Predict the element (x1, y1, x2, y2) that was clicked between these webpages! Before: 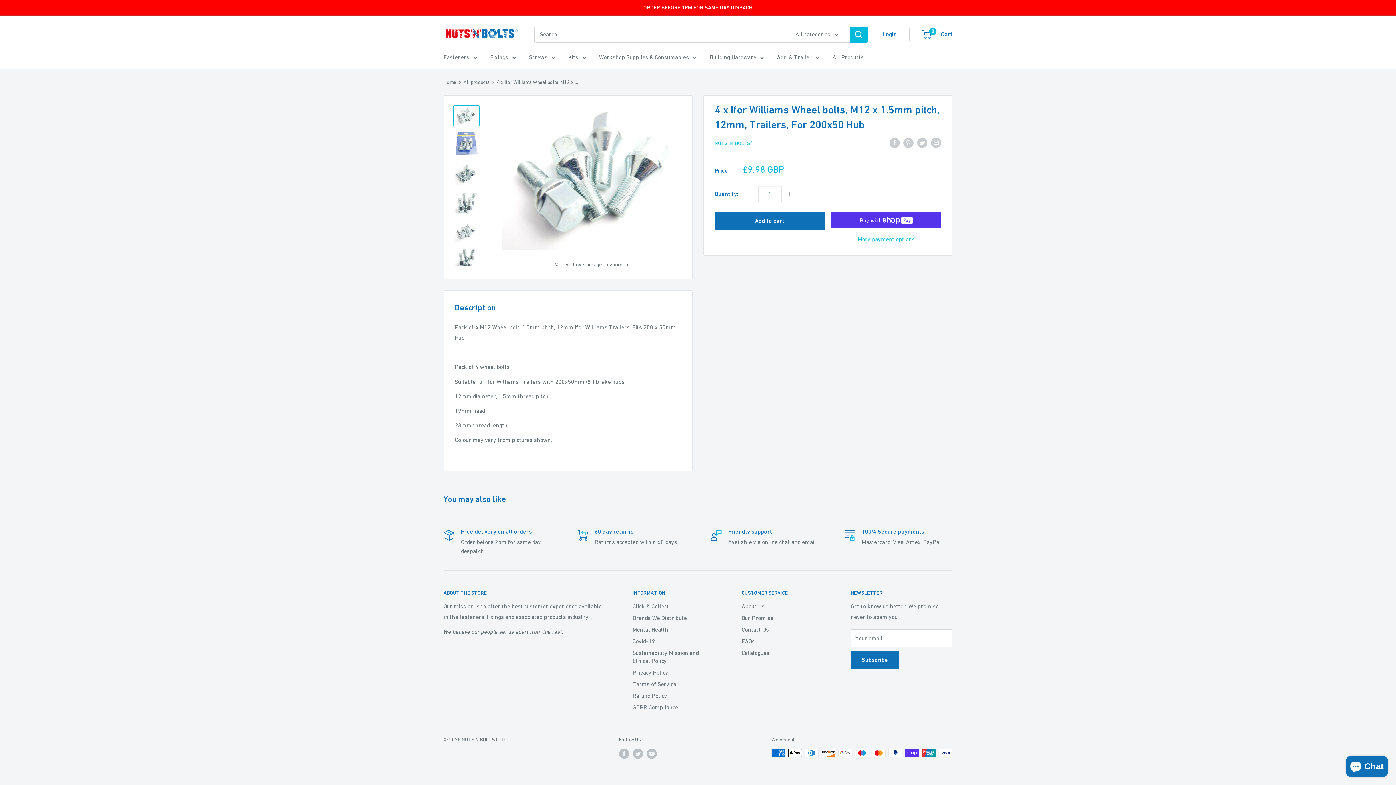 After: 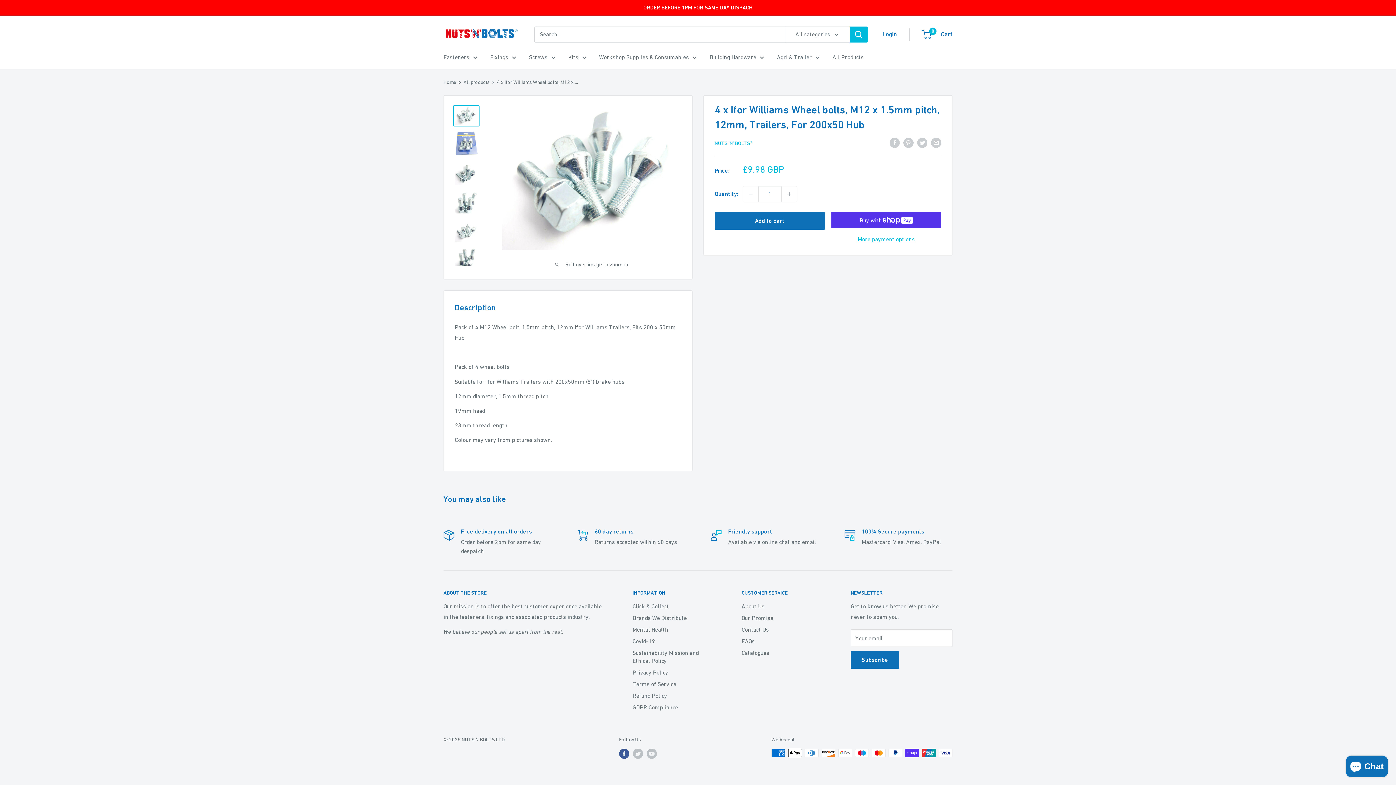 Action: bbox: (619, 748, 629, 759) label: Follow us on Facebook